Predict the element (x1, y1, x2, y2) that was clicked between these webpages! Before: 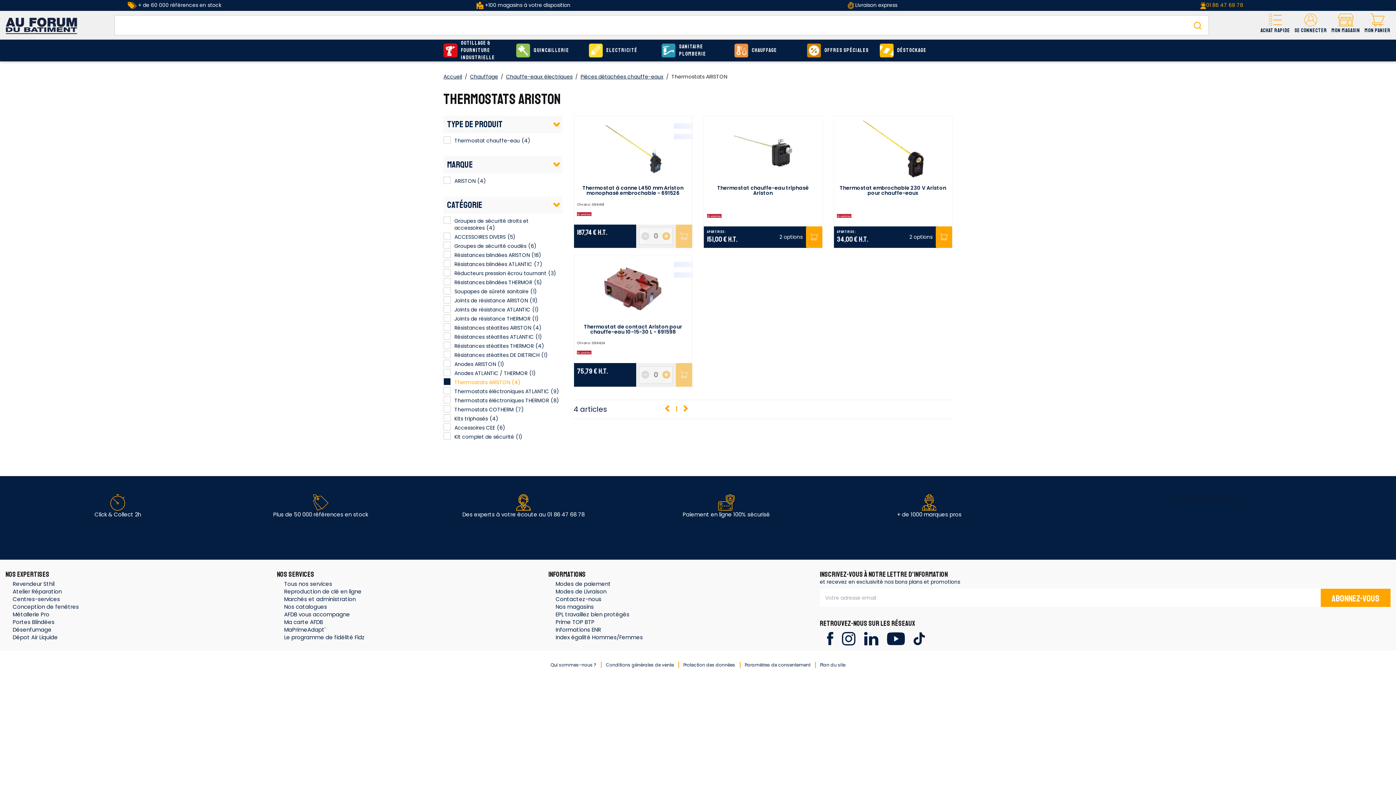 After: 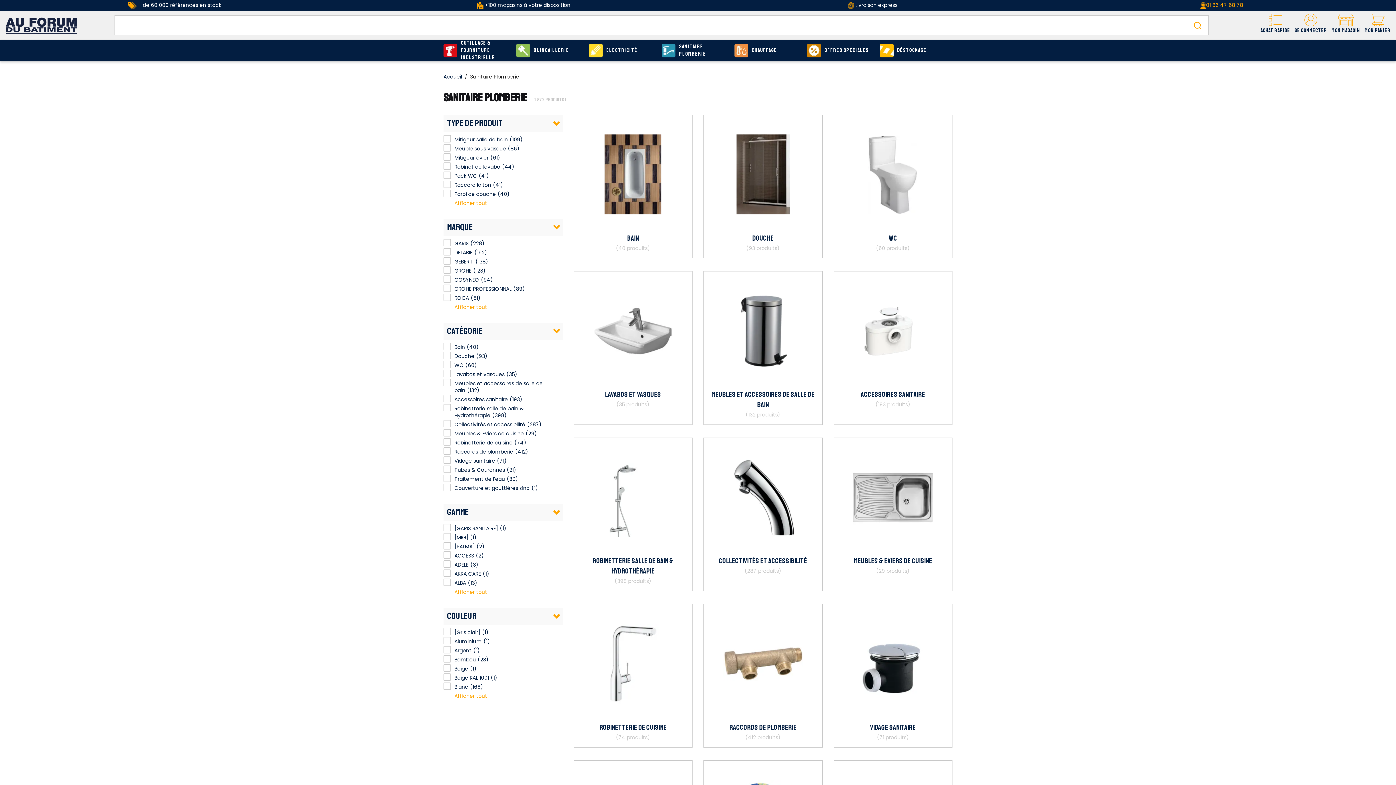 Action: bbox: (661, 39, 730, 61) label: Sanitaire Plomberie